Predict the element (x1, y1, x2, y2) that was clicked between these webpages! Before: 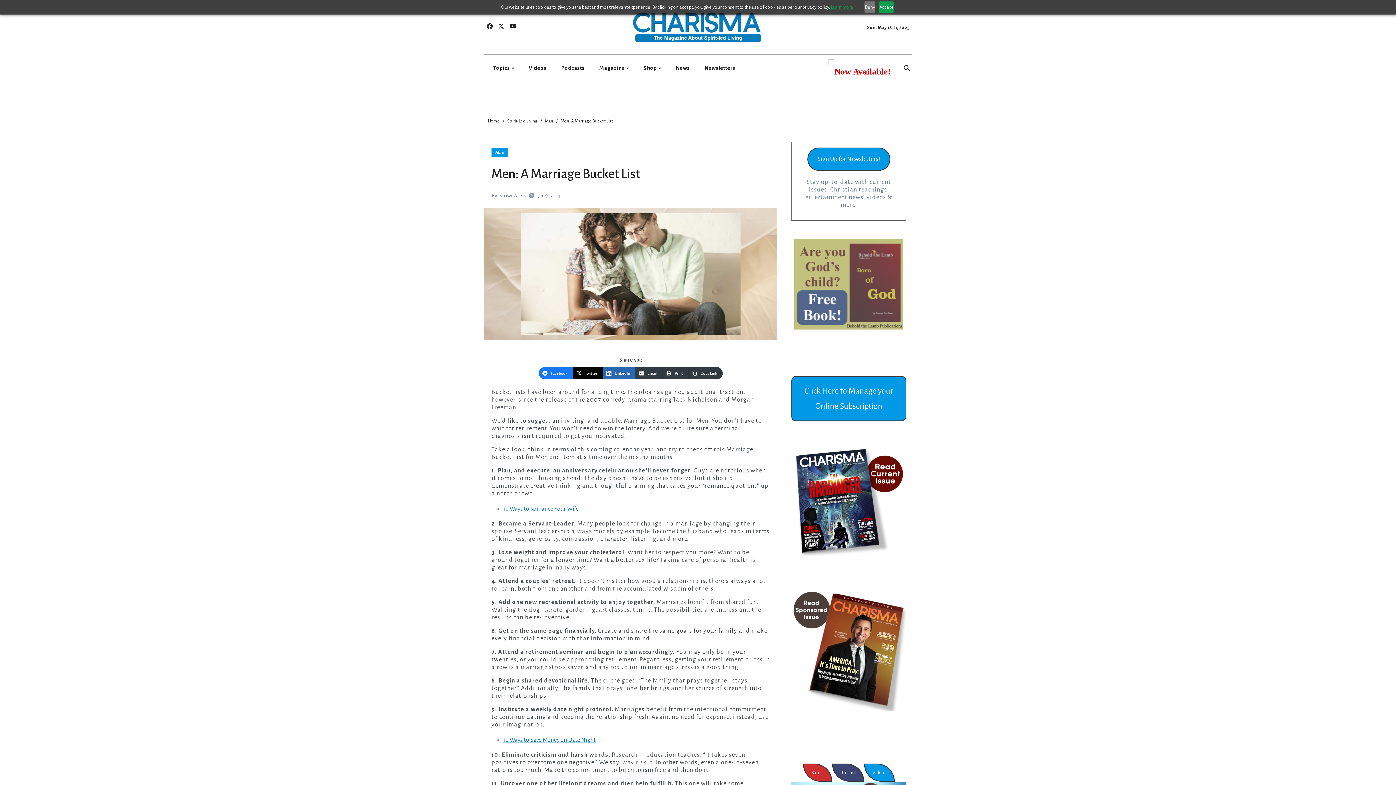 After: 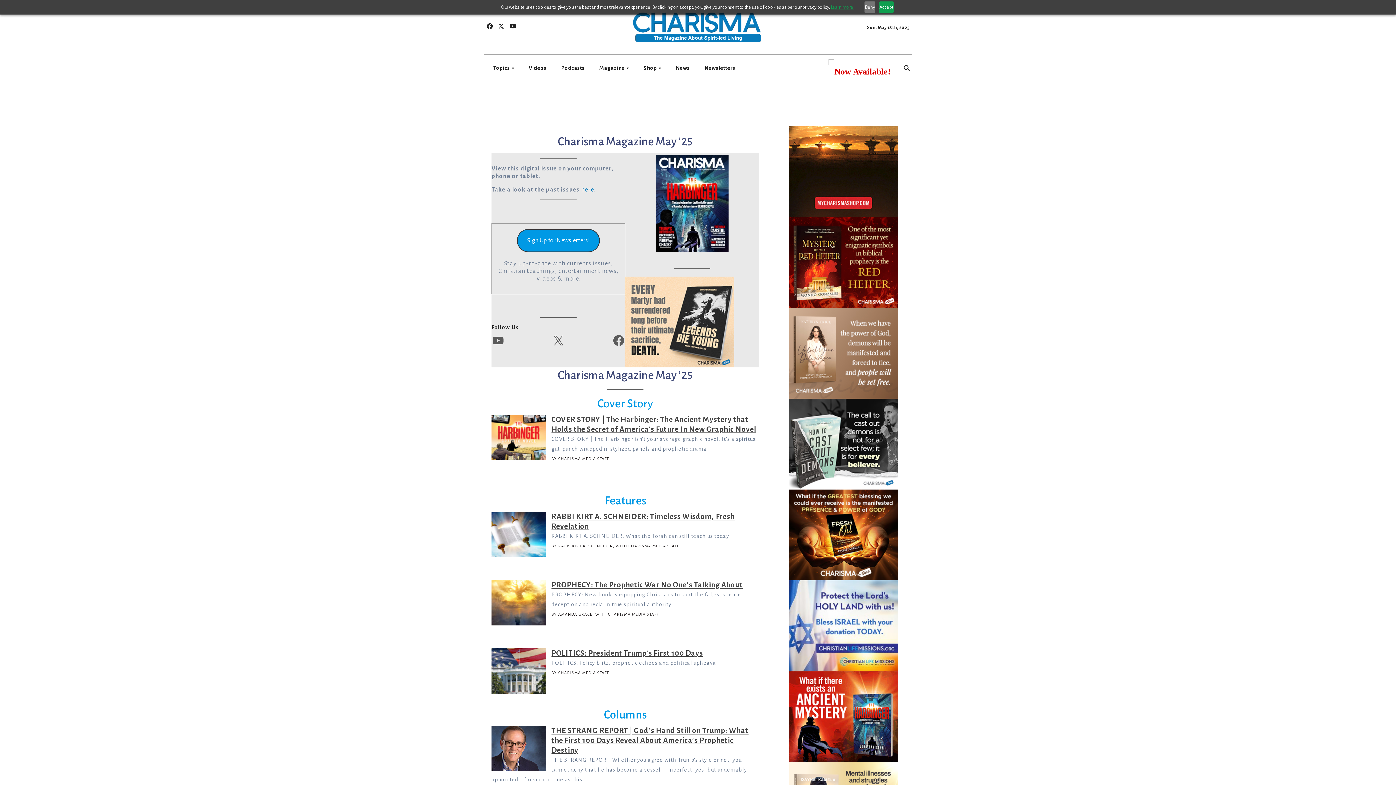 Action: bbox: (791, 439, 906, 563)